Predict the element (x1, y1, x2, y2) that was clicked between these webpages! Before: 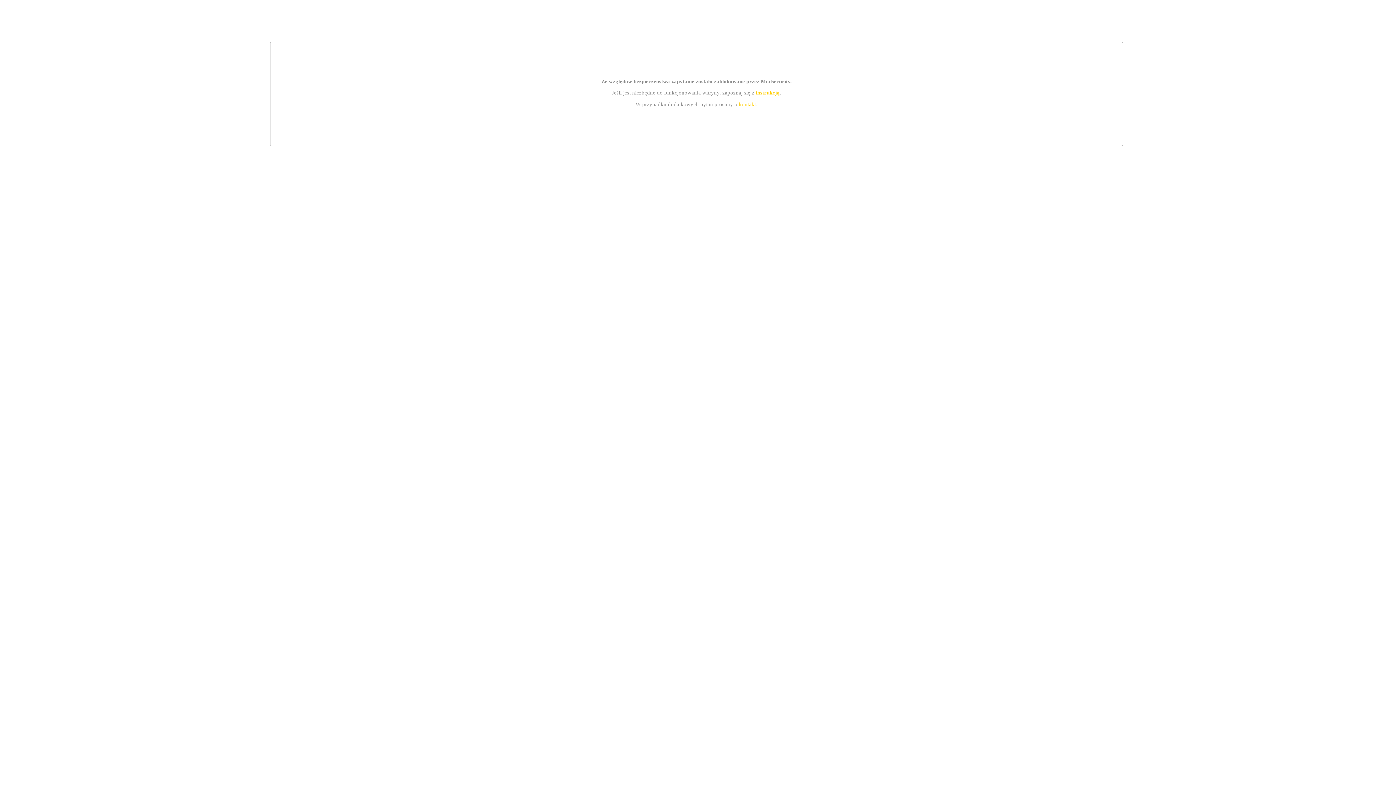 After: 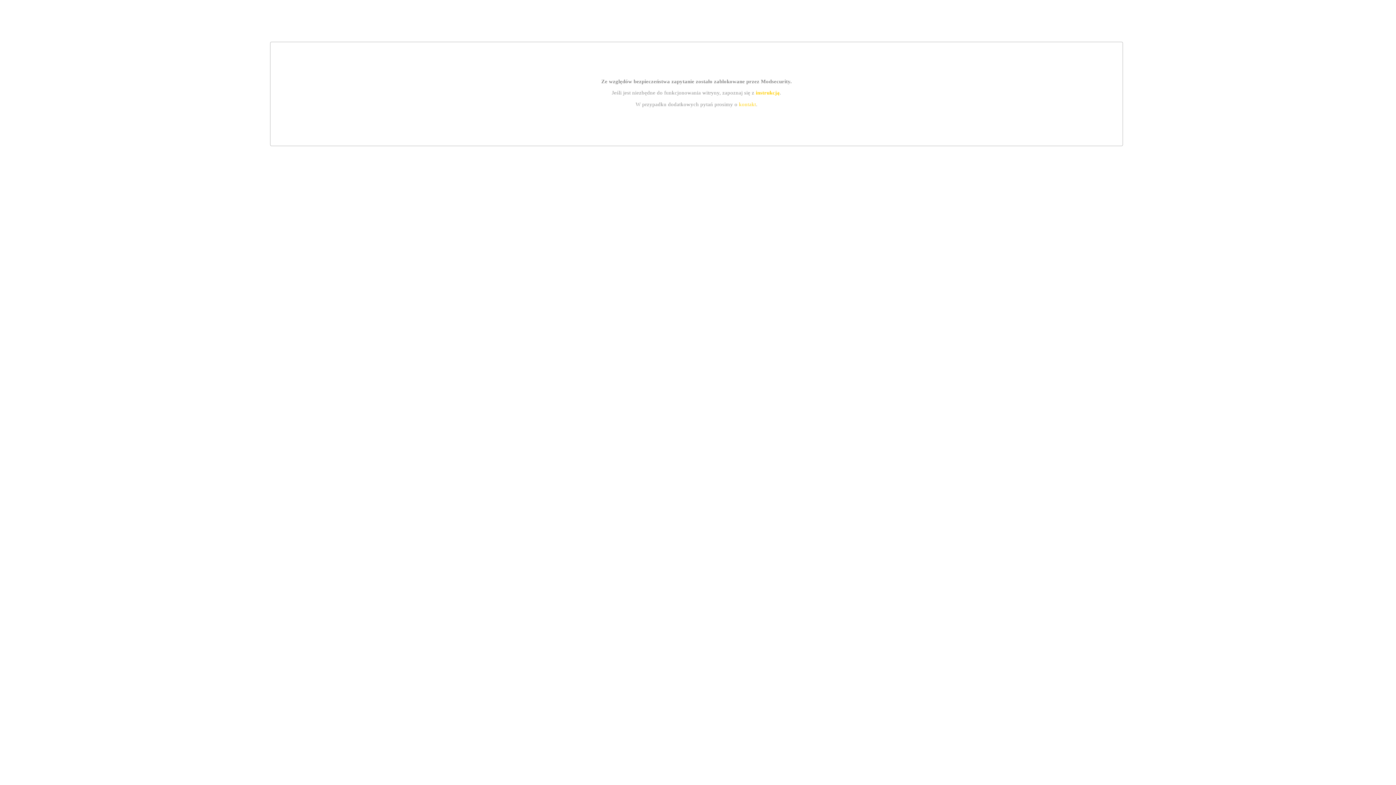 Action: bbox: (755, 89, 779, 95) label: instrukcją